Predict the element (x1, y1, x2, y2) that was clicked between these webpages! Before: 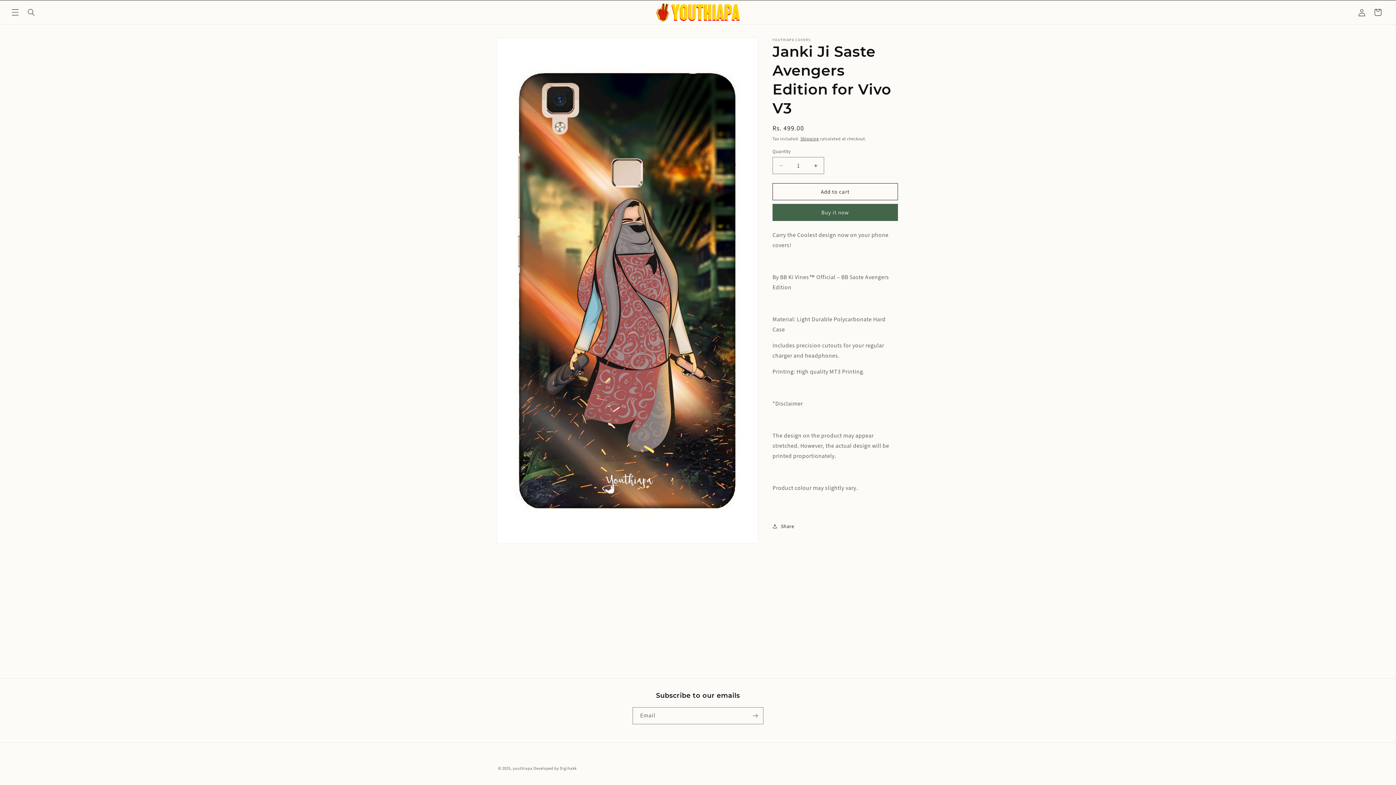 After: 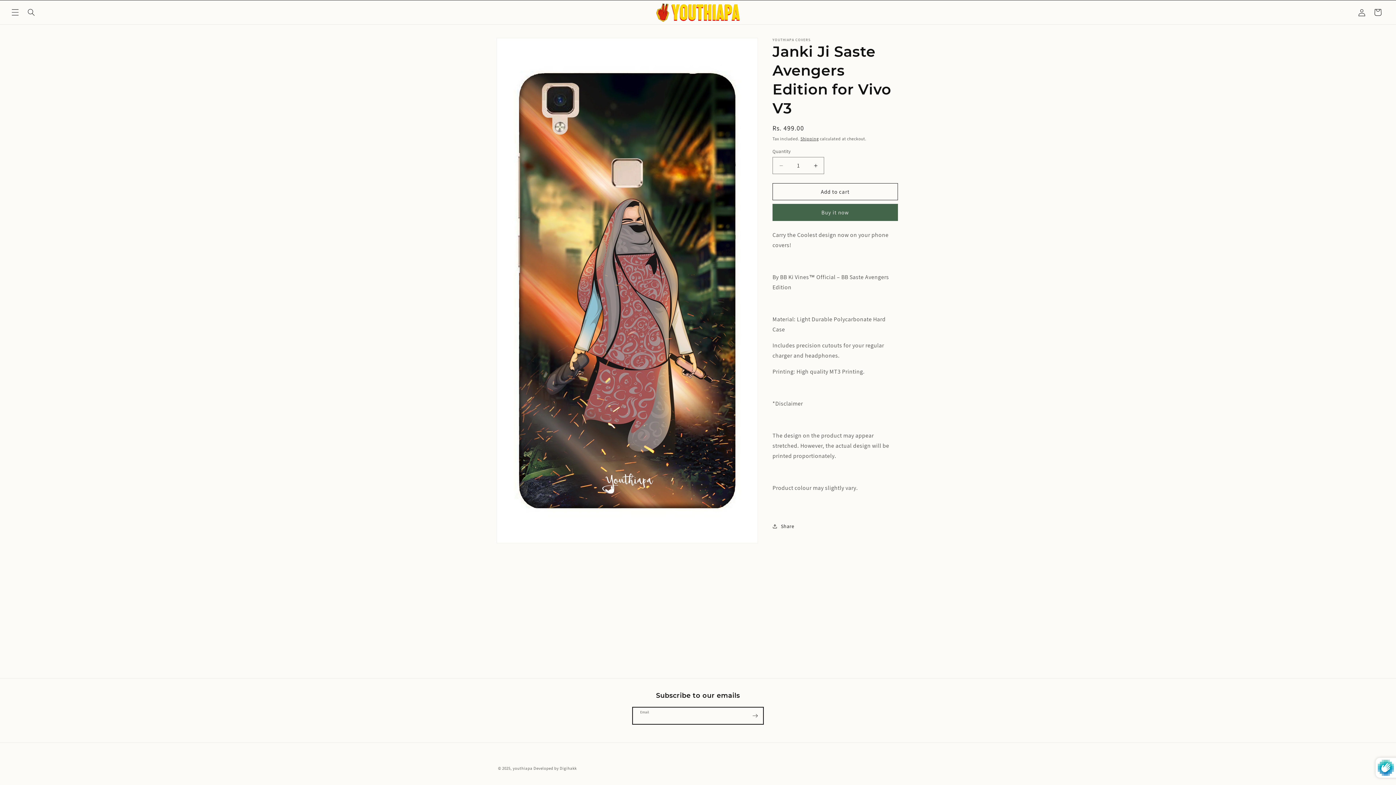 Action: label: Subscribe bbox: (747, 707, 763, 724)